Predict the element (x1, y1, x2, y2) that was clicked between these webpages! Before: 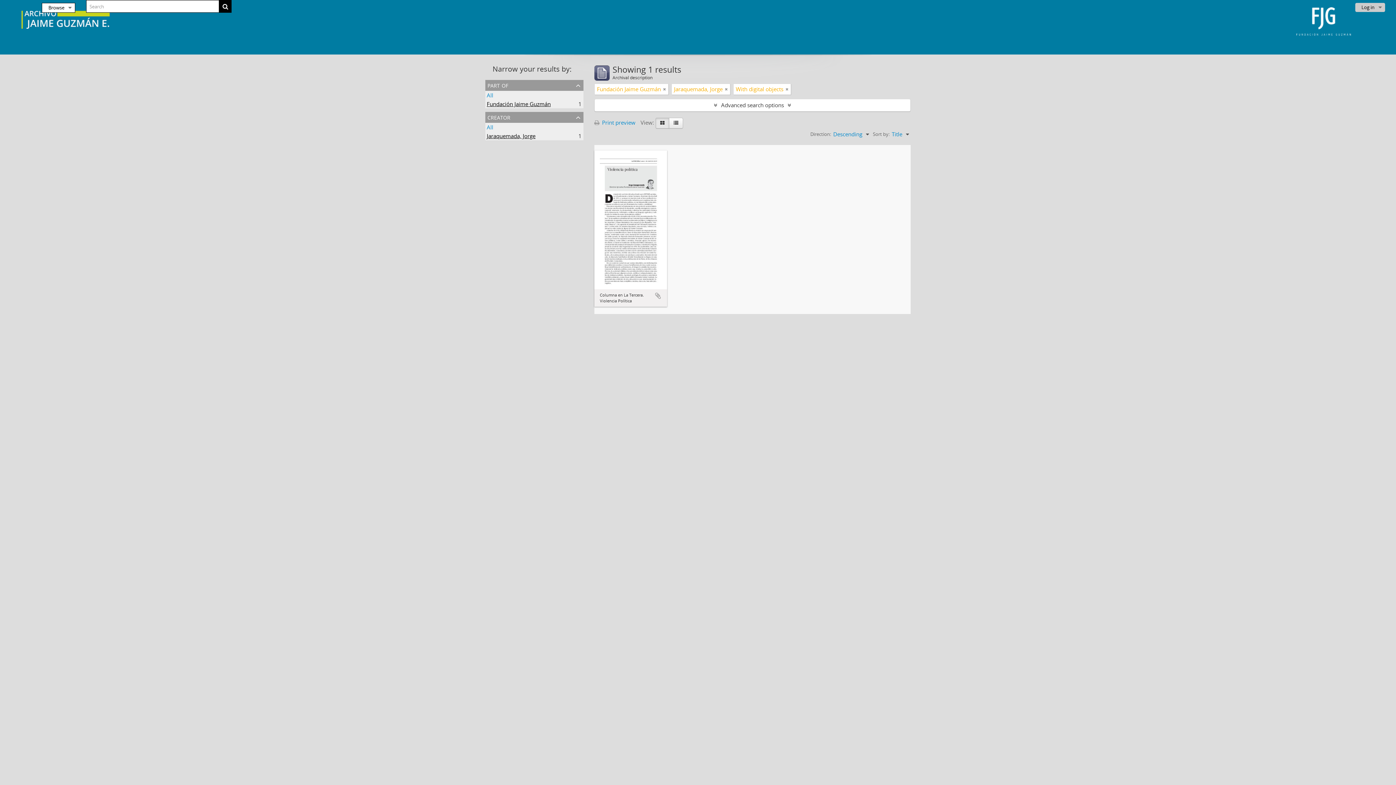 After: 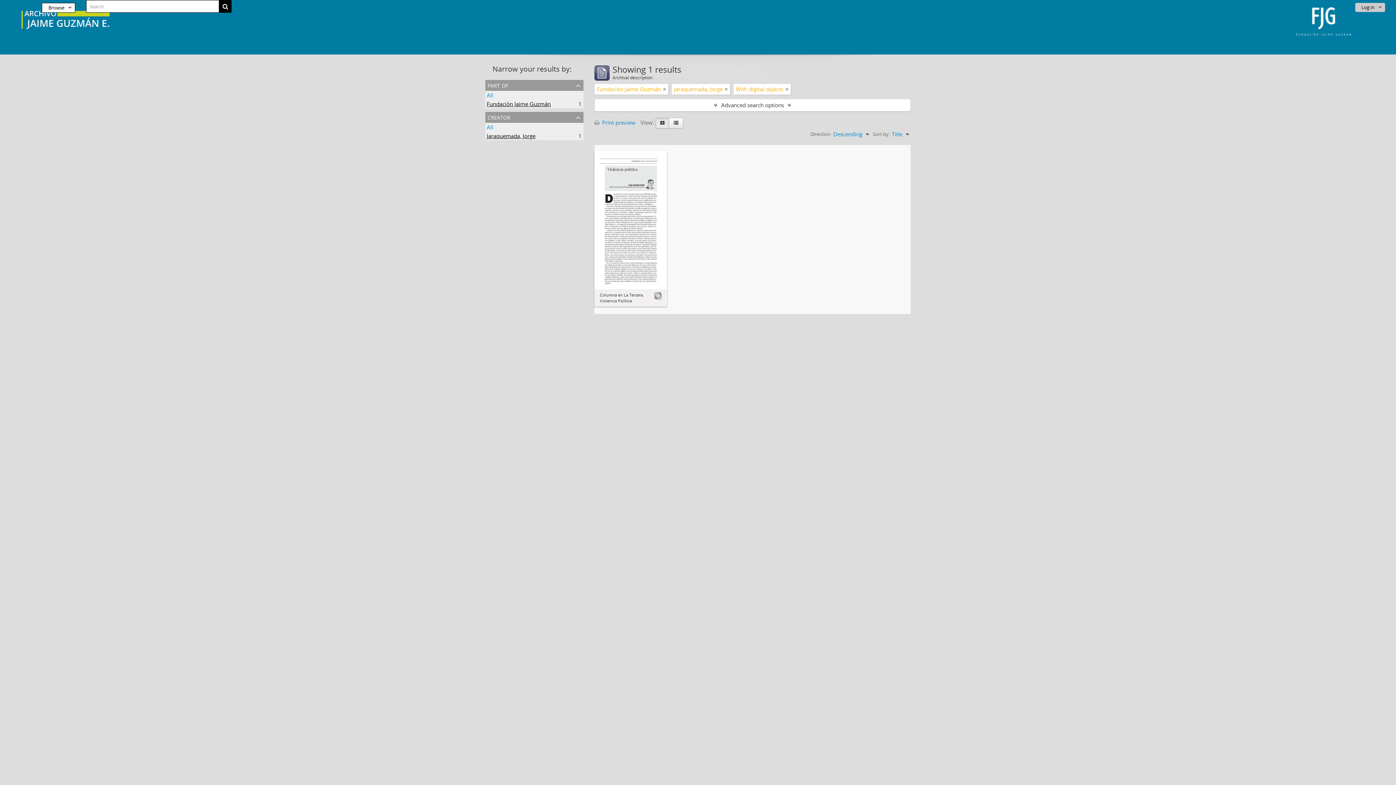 Action: bbox: (654, 292, 661, 299) label: Add to clipboard